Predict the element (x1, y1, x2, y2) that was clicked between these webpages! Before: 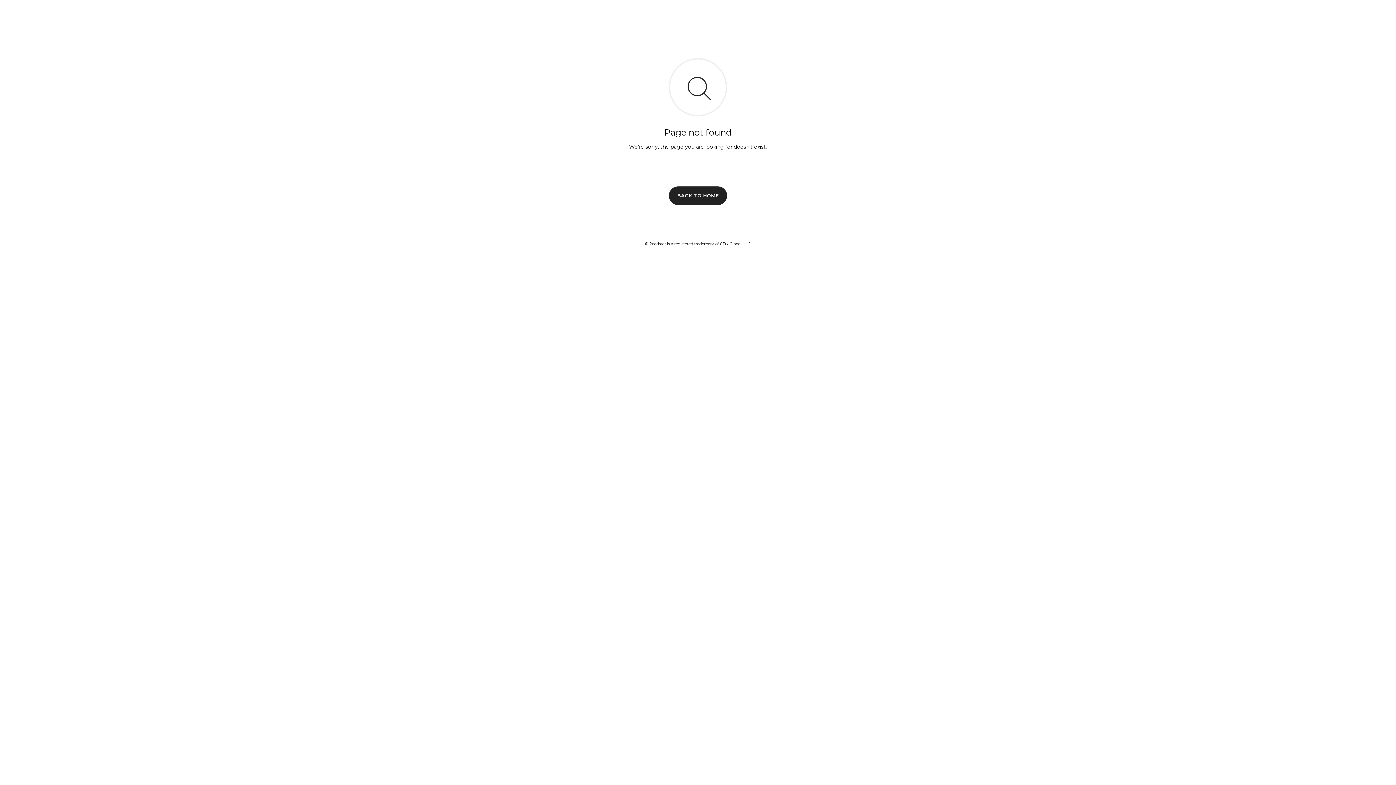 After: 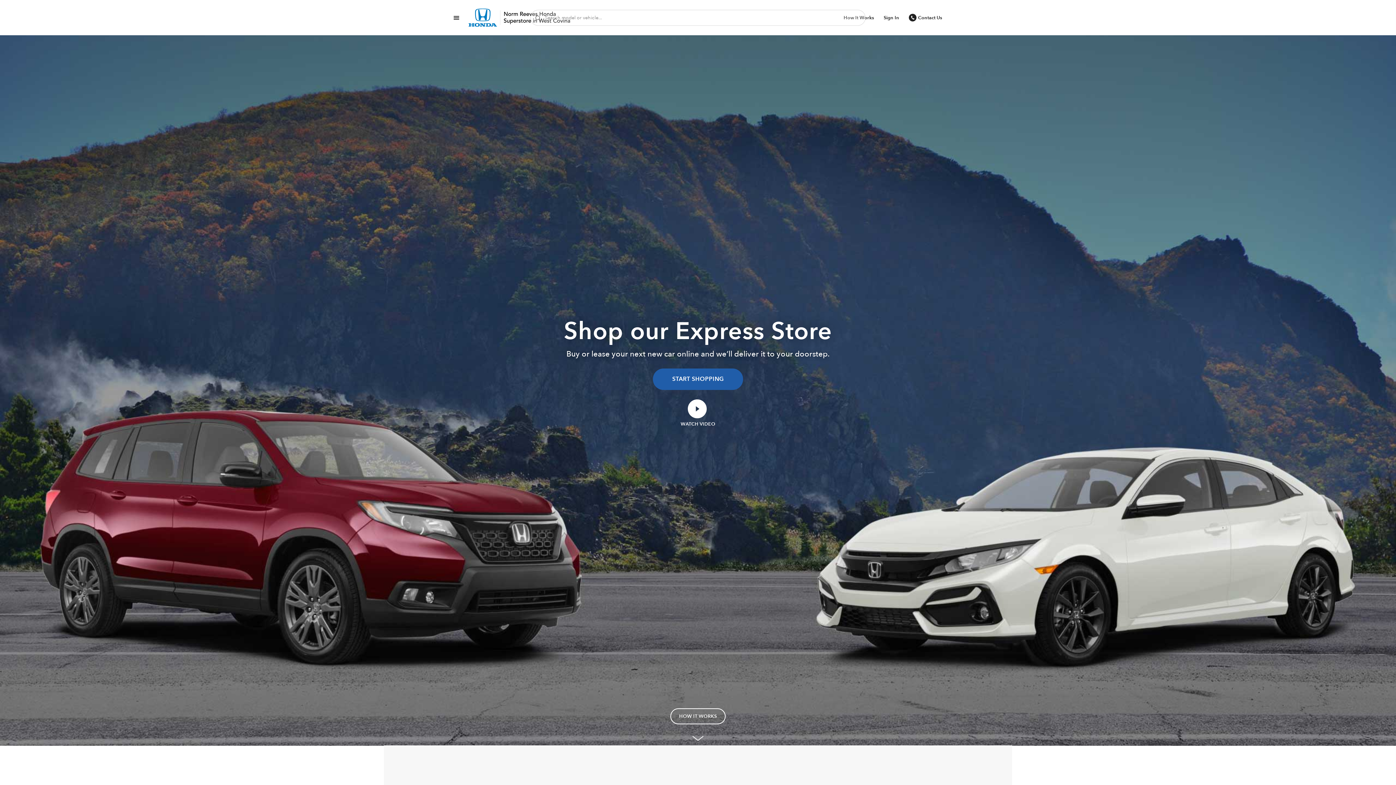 Action: bbox: (669, 186, 727, 204) label: BACK TO HOME